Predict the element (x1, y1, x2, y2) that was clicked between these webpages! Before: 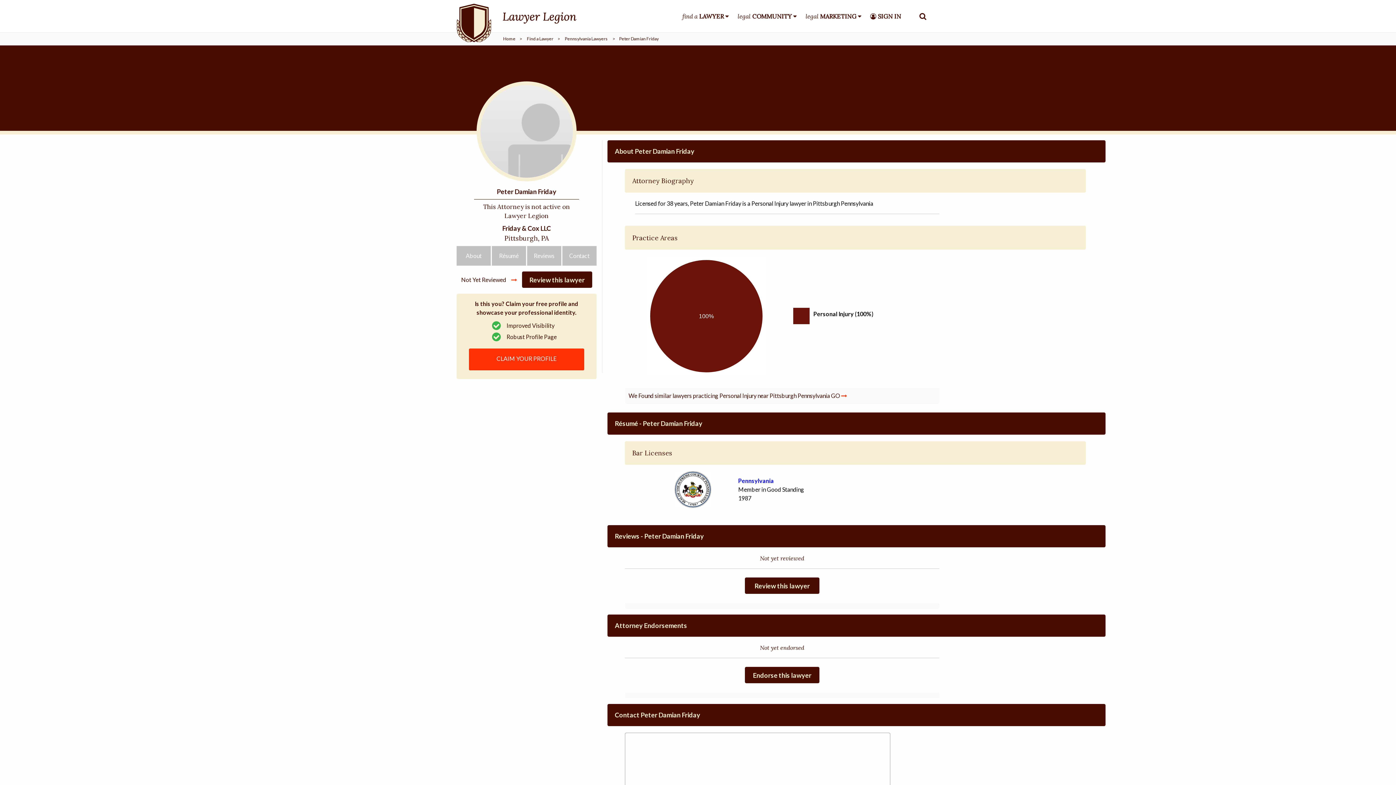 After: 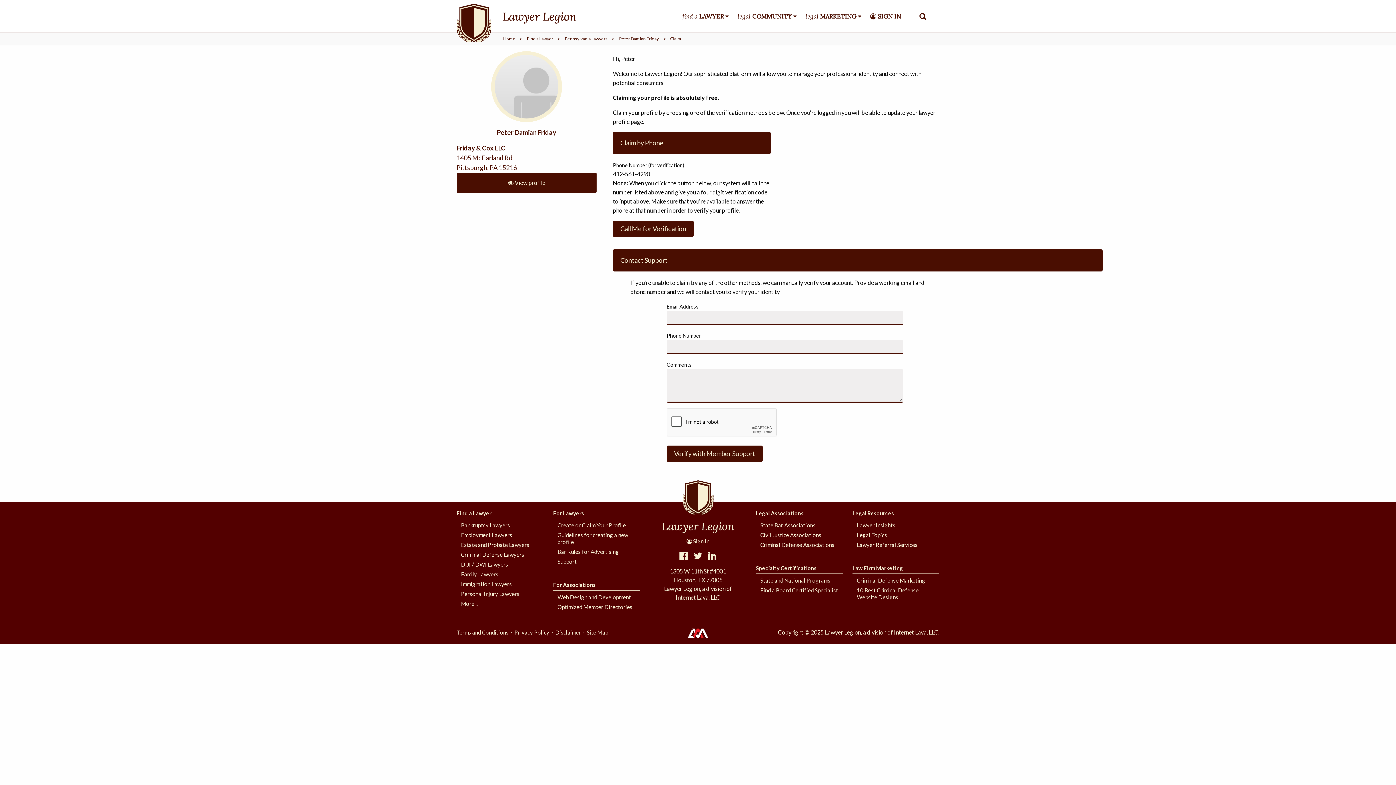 Action: bbox: (468, 348, 584, 370) label: CLAIM YOUR PROFILE